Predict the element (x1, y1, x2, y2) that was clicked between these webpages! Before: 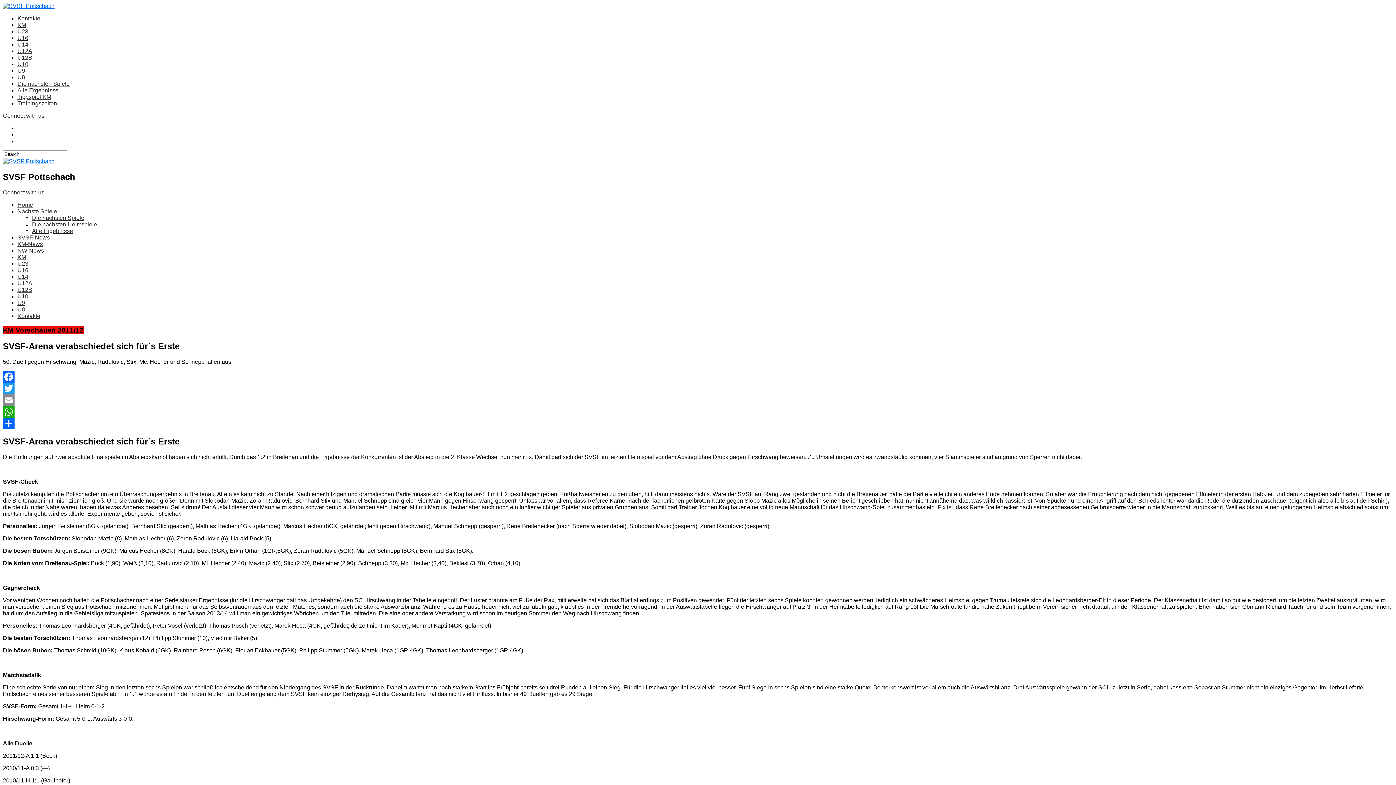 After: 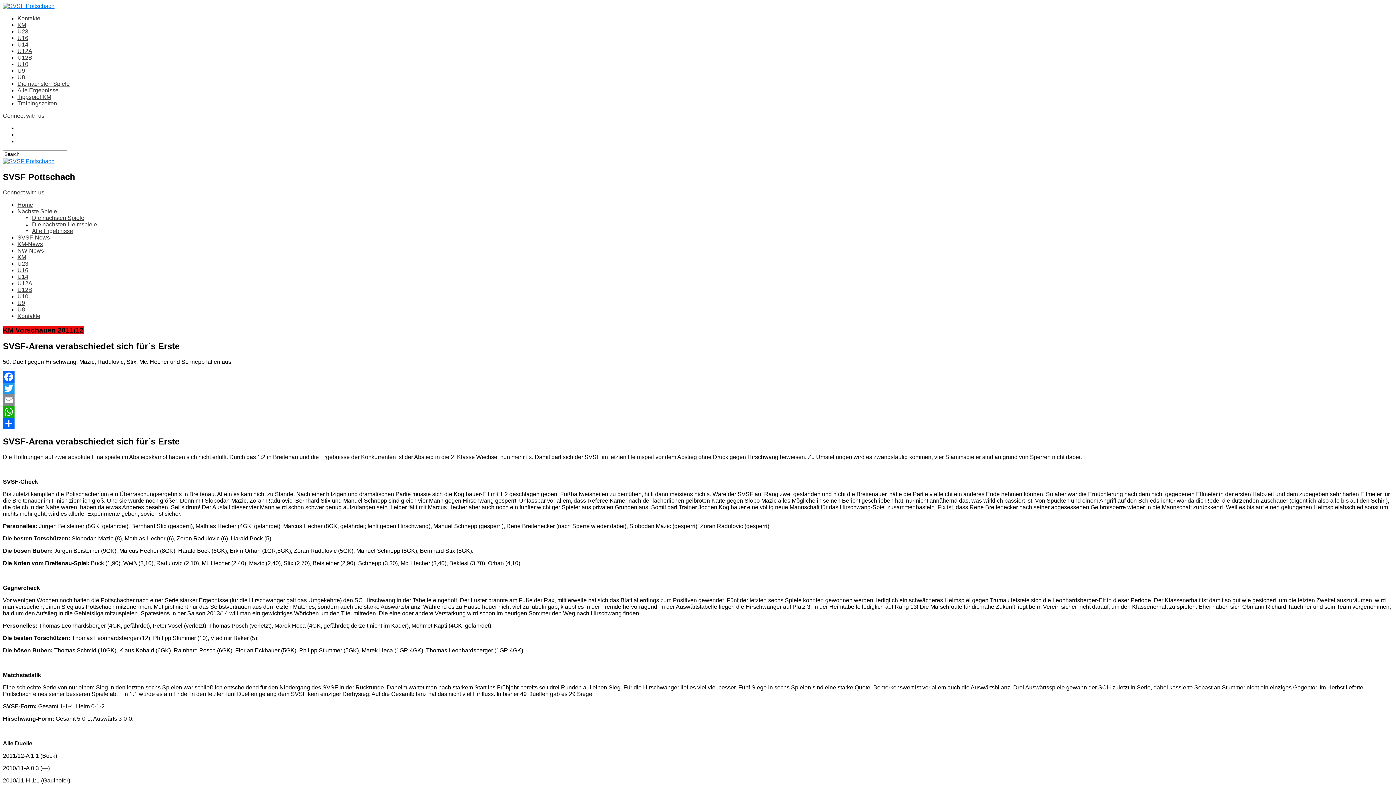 Action: label: WhatsApp bbox: (2, 406, 1393, 417)